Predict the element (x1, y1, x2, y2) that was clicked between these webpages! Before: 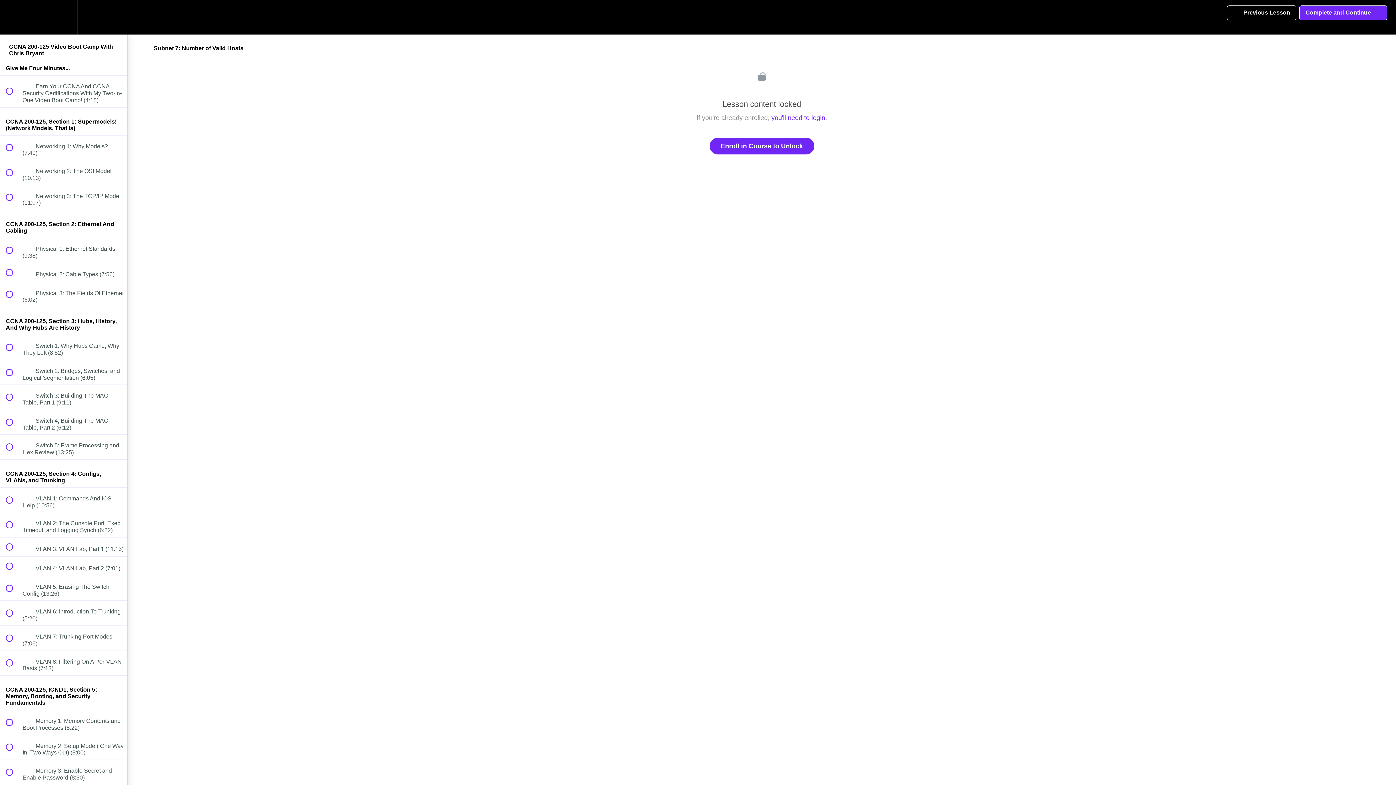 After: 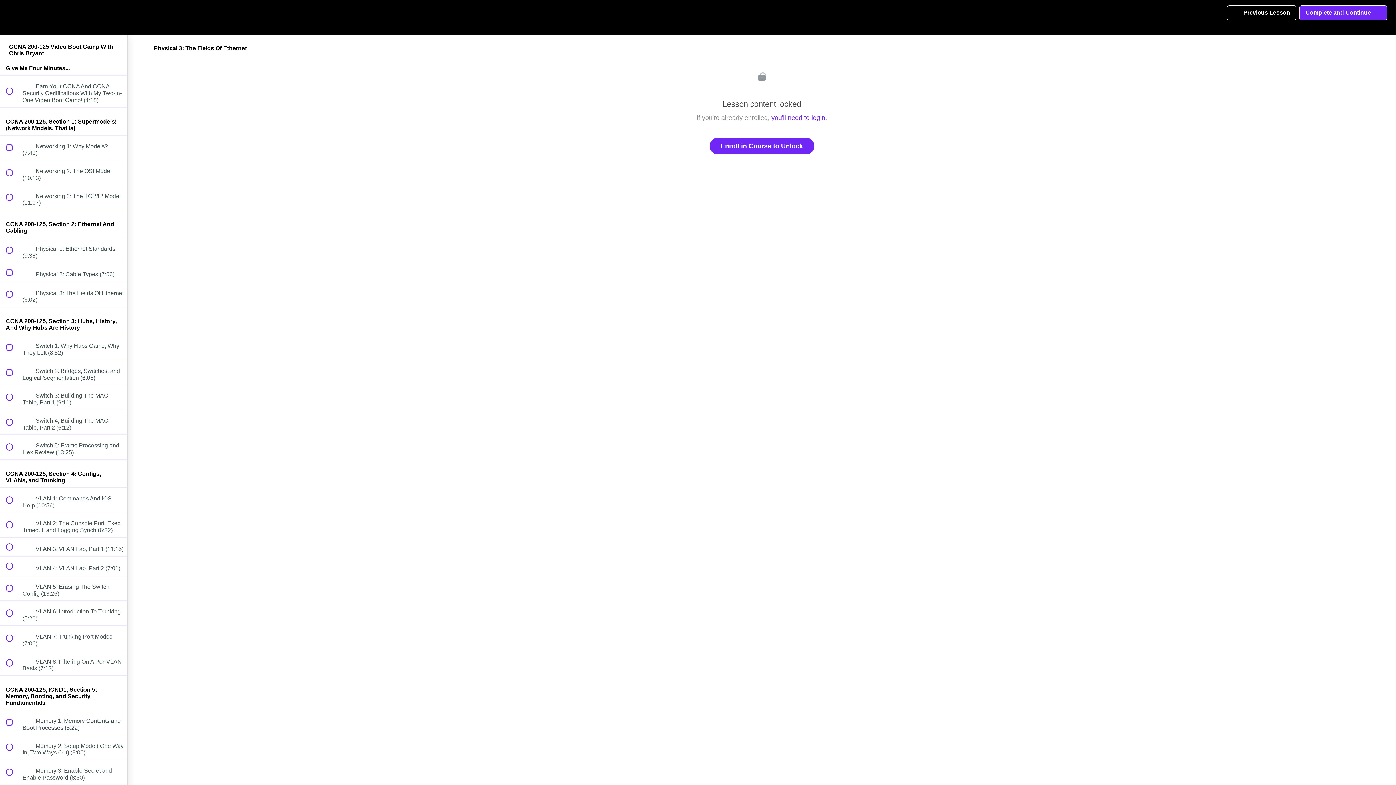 Action: bbox: (0, 282, 127, 306) label:  
 Physical 3: The Fields Of Ethernet (6:02)